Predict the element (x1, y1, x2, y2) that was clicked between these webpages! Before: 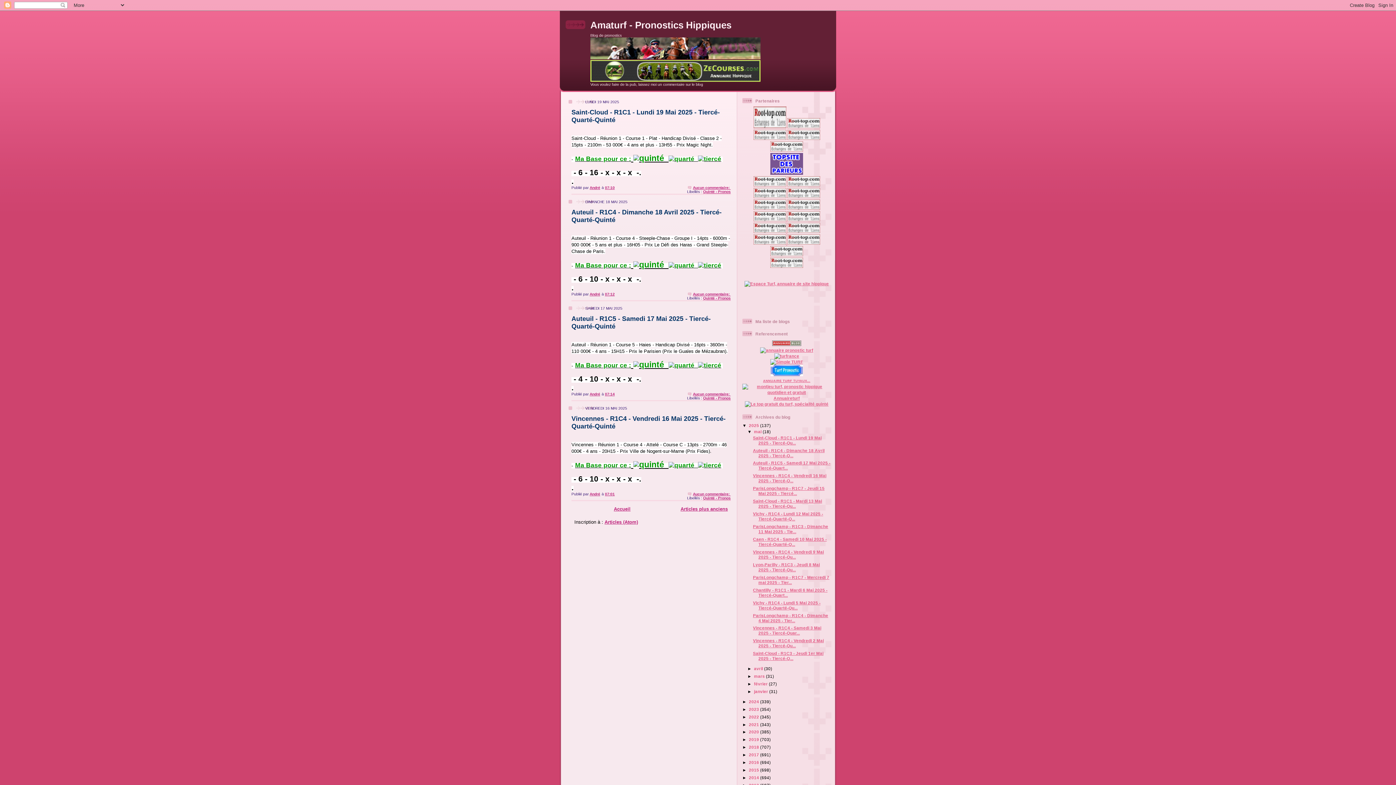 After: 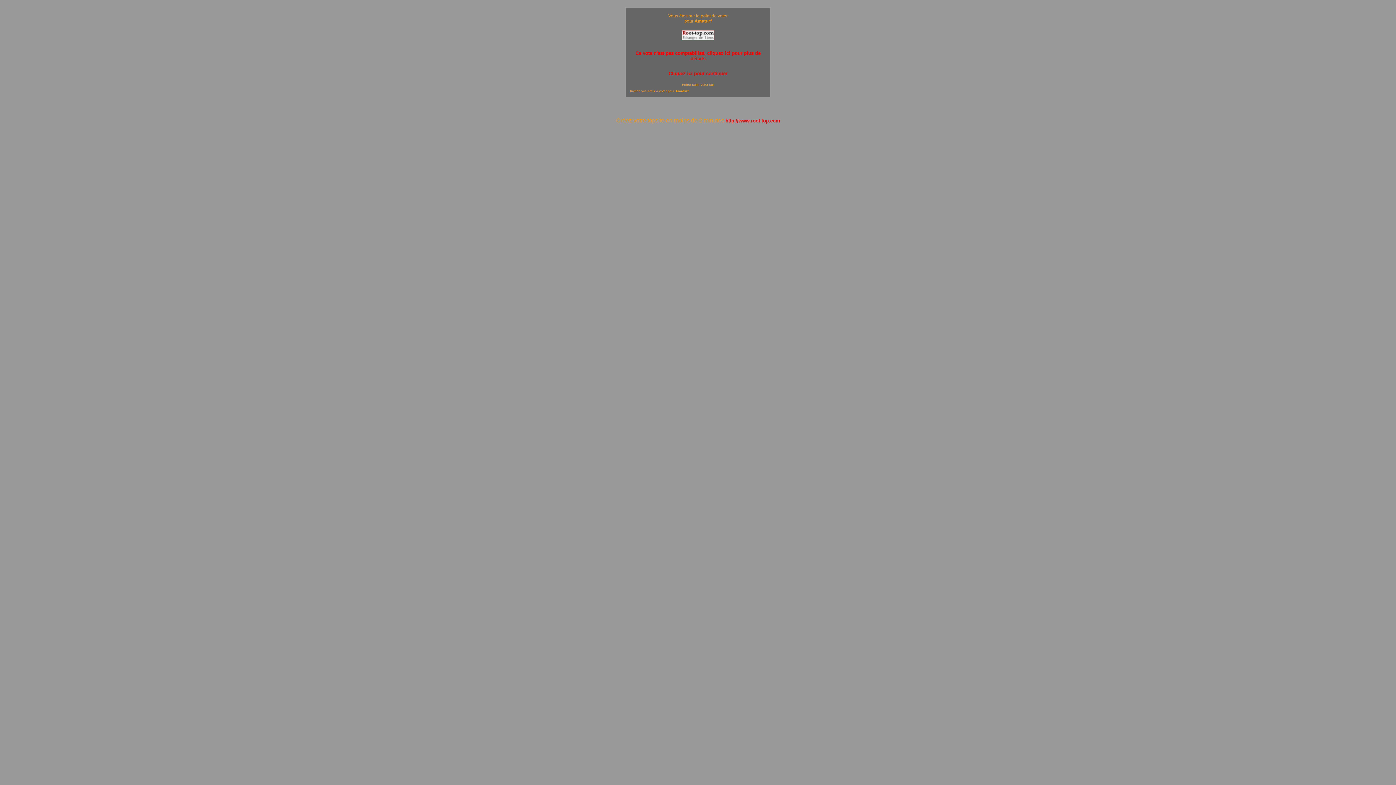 Action: label: 
 bbox: (787, 205, 820, 210)